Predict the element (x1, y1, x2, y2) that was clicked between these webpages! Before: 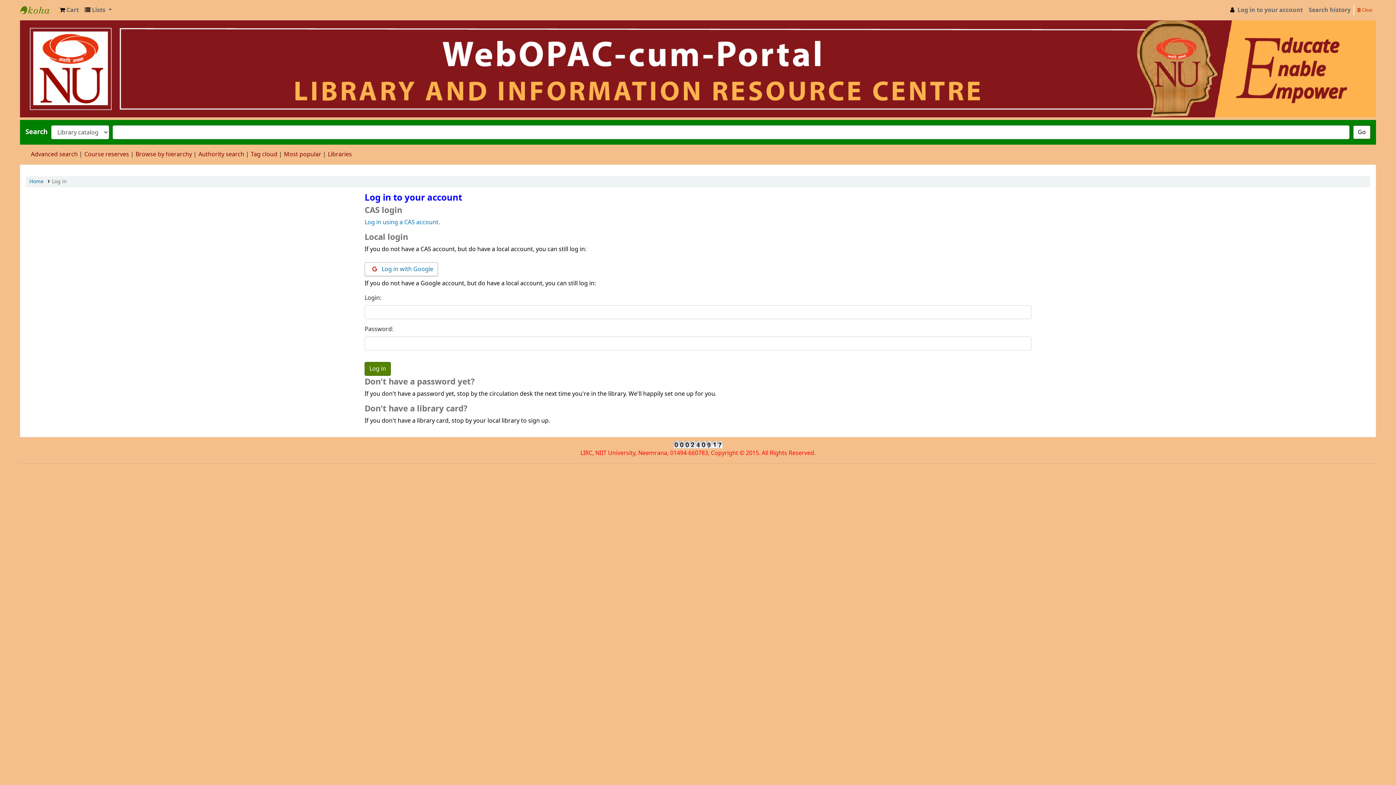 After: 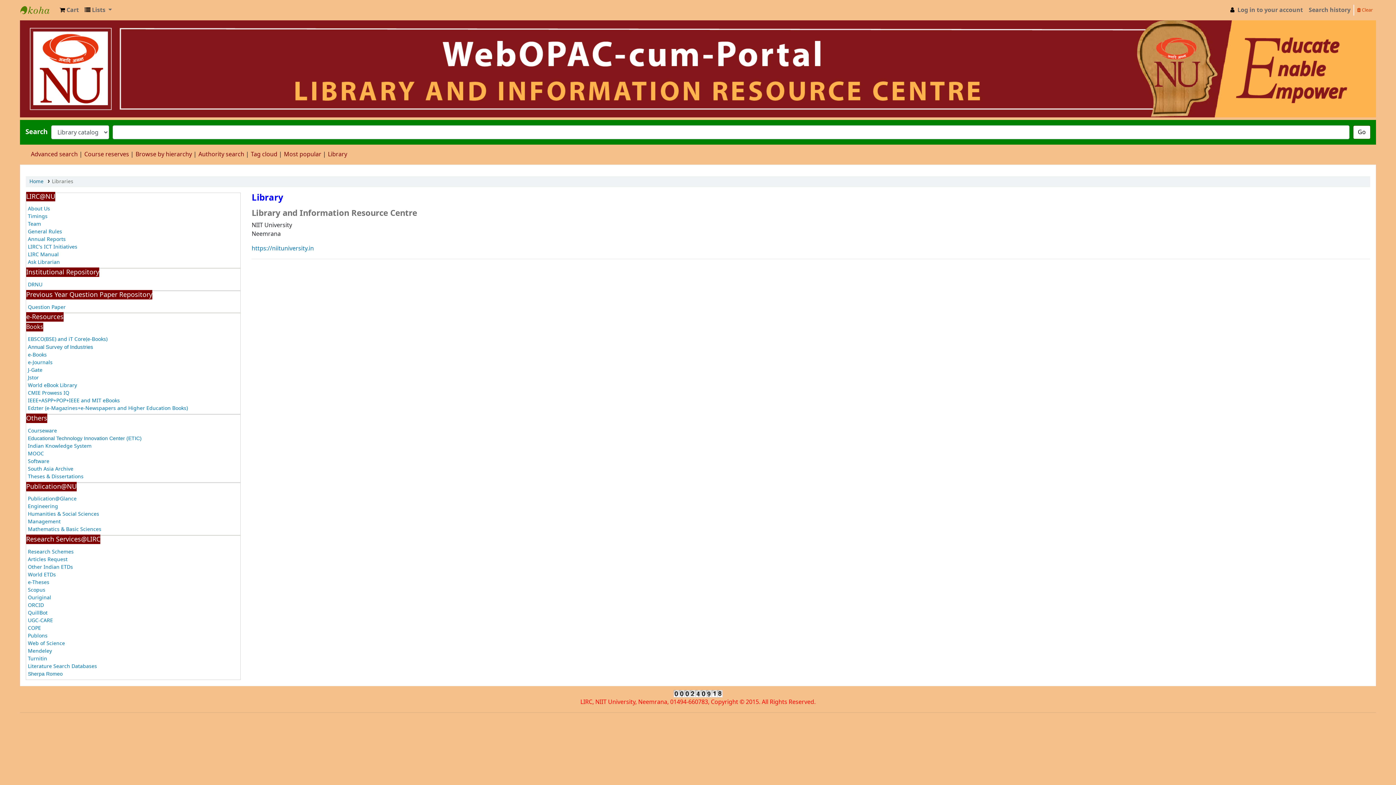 Action: bbox: (328, 150, 352, 158) label: Libraries